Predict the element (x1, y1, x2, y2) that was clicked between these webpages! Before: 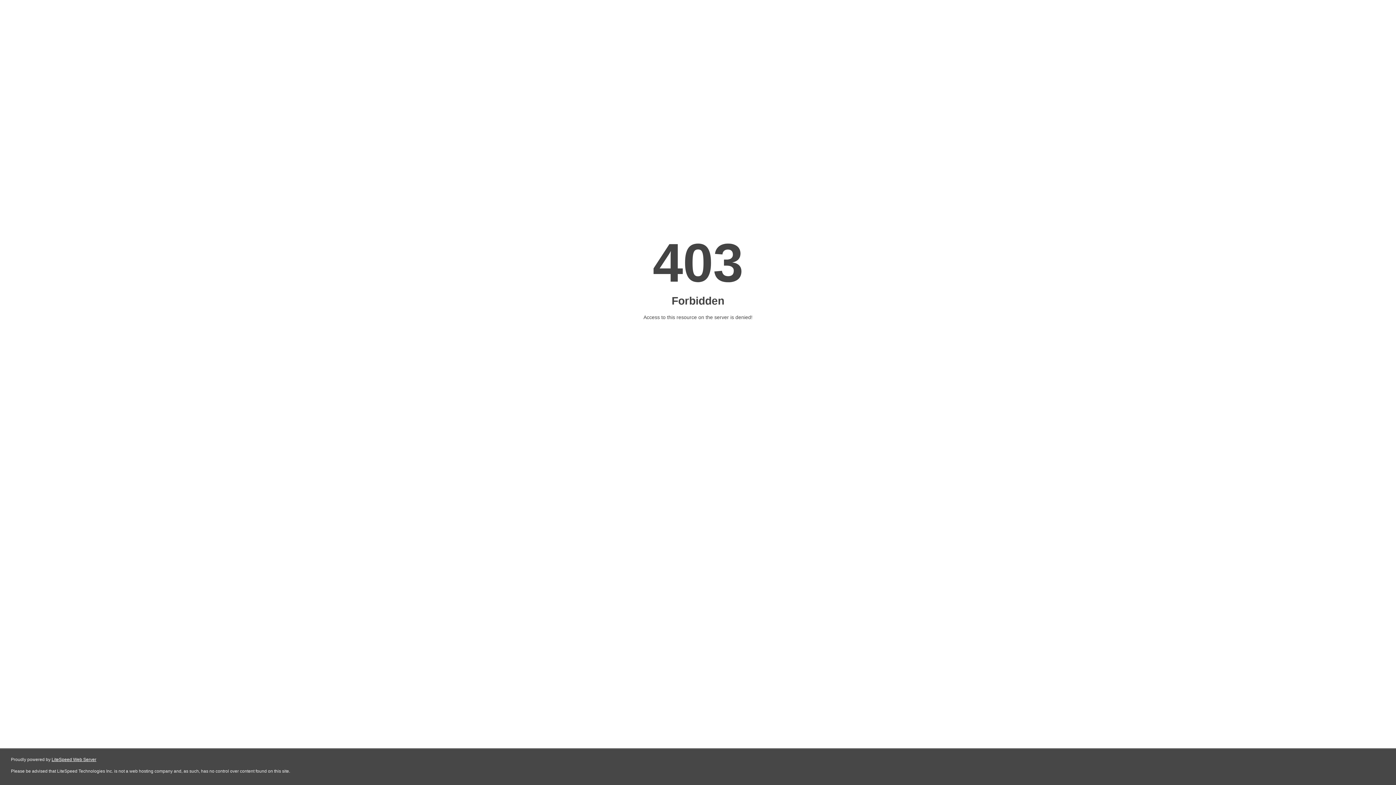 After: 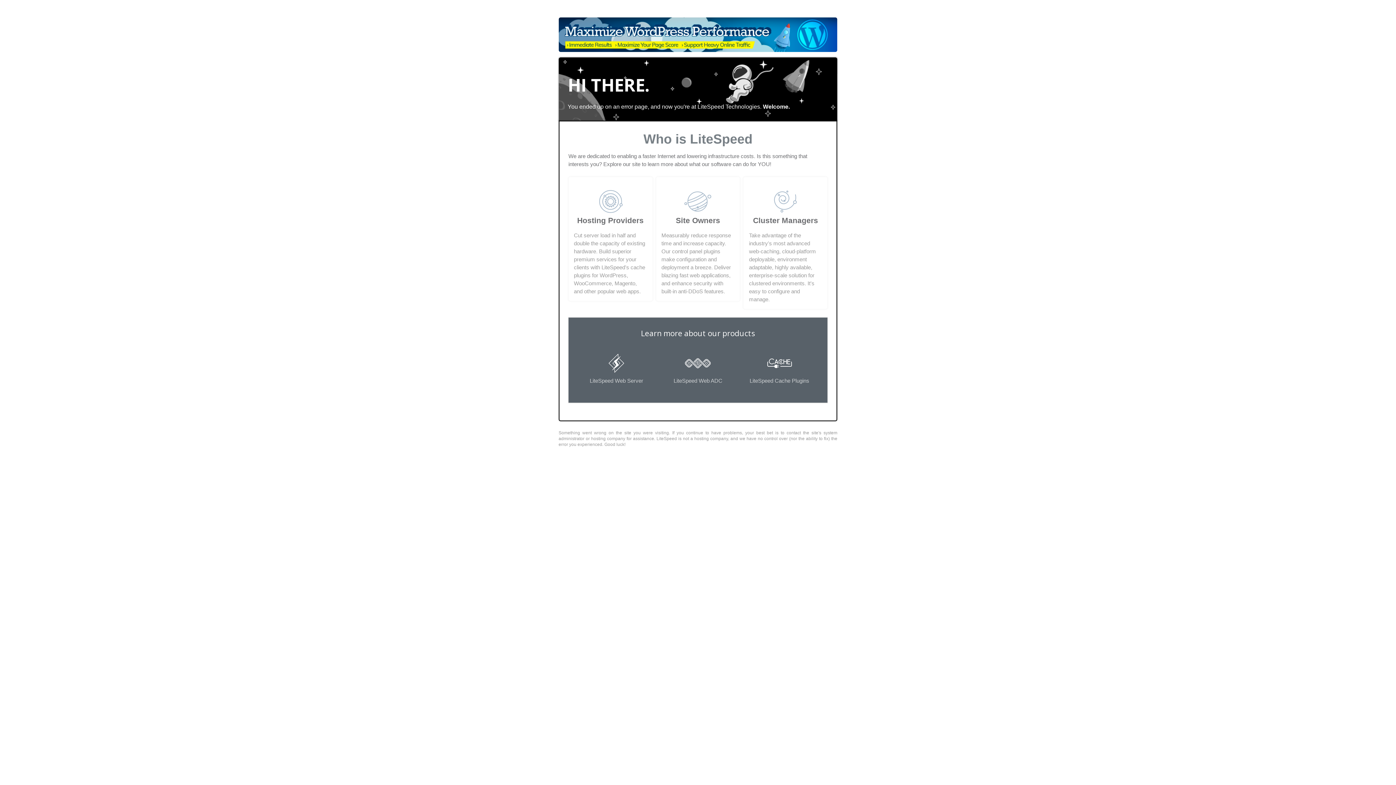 Action: bbox: (51, 757, 96, 762) label: LiteSpeed Web Server